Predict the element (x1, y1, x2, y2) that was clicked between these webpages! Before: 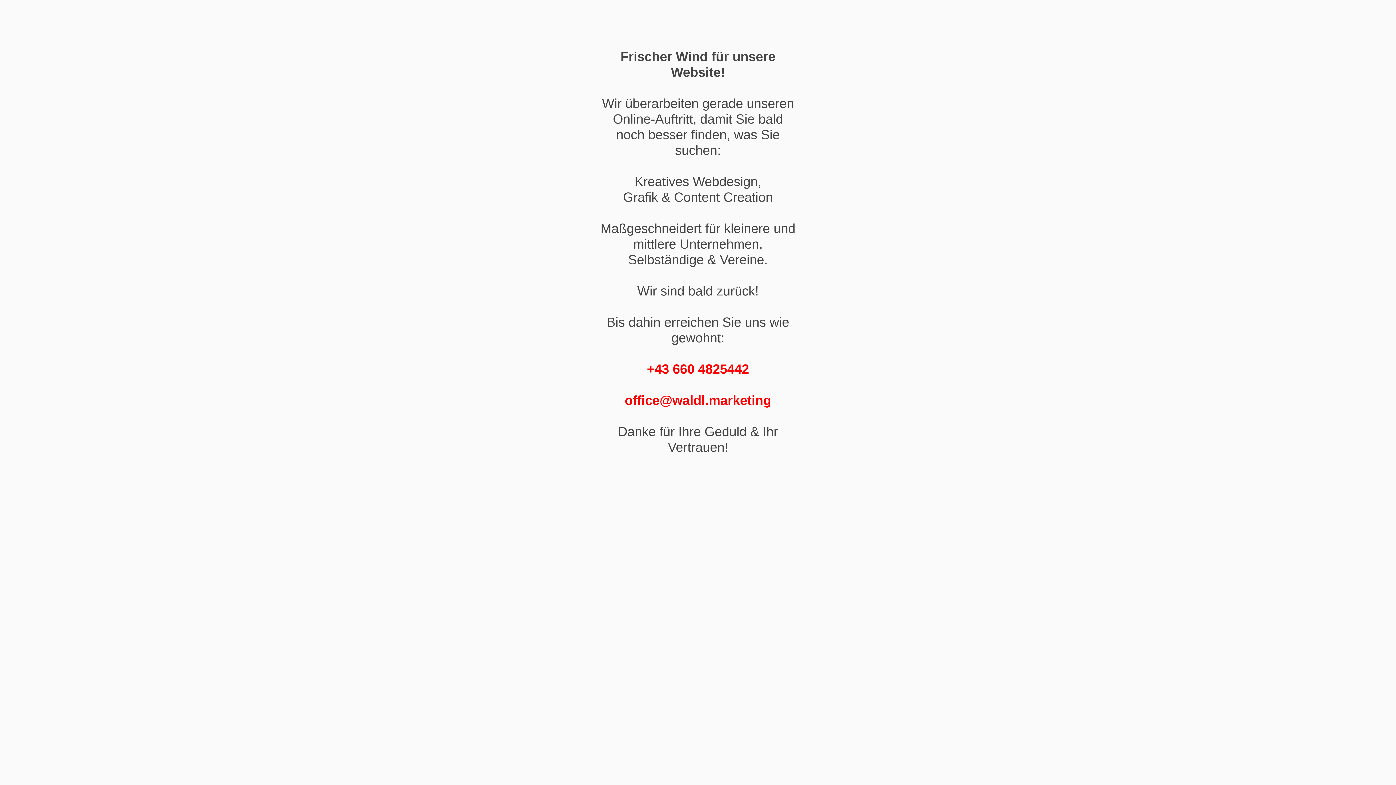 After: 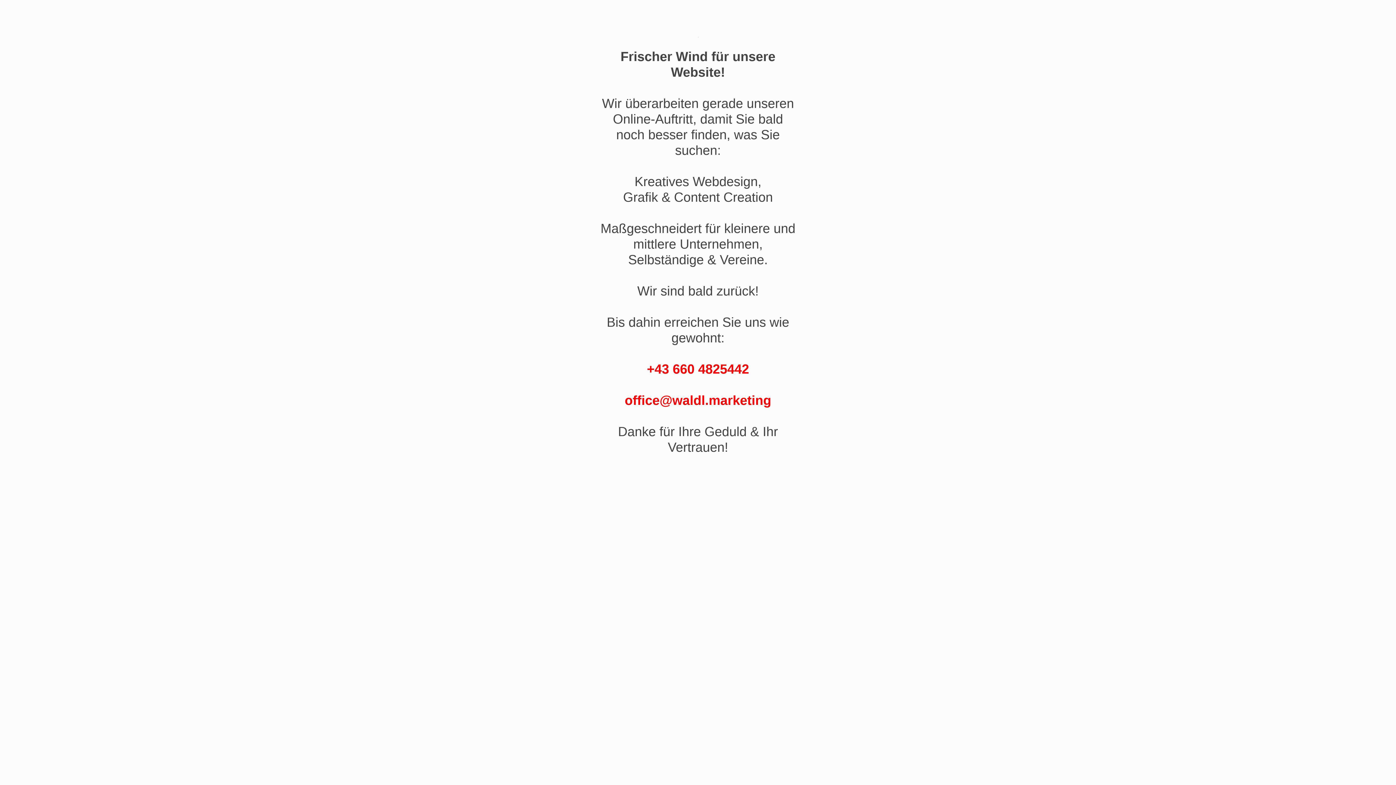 Action: bbox: (624, 393, 771, 408) label: office@waldl.marketing
